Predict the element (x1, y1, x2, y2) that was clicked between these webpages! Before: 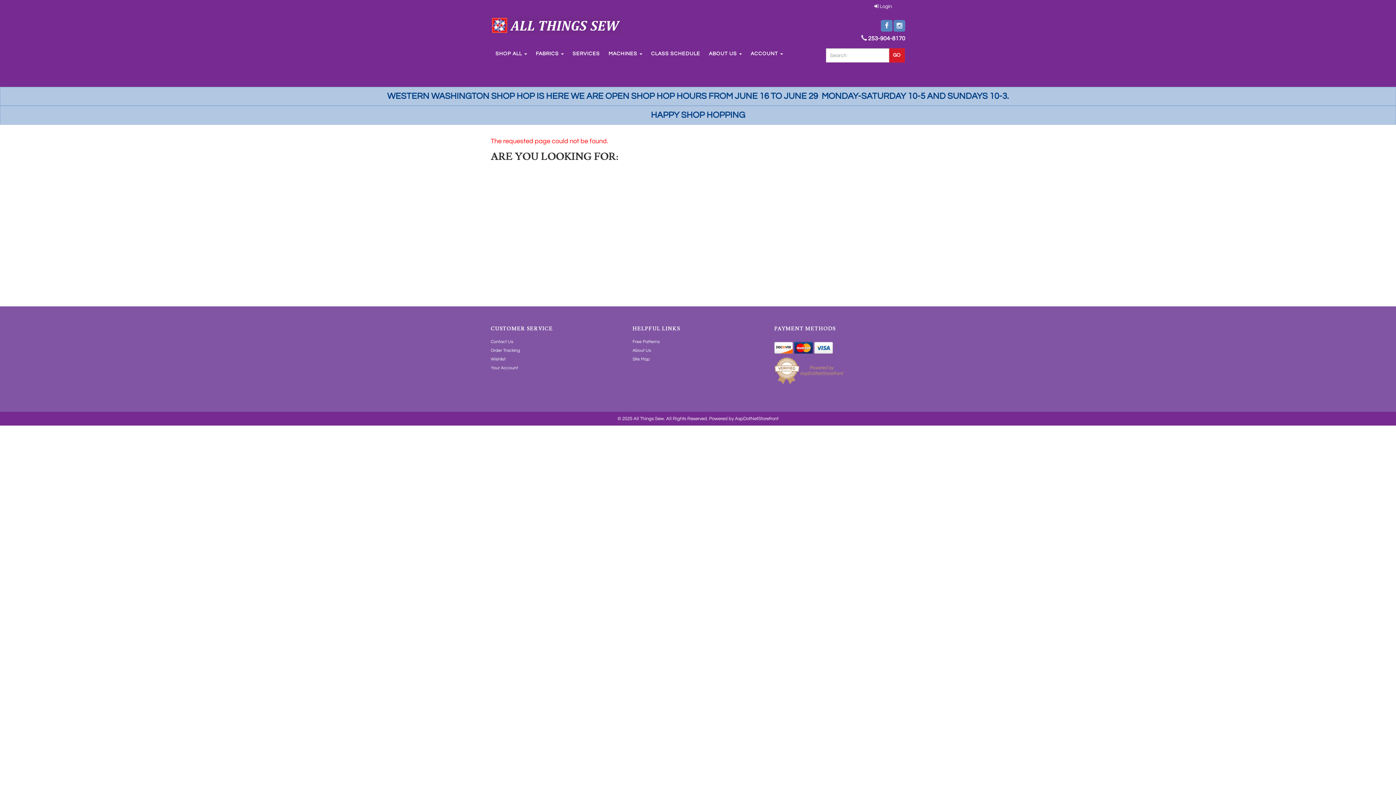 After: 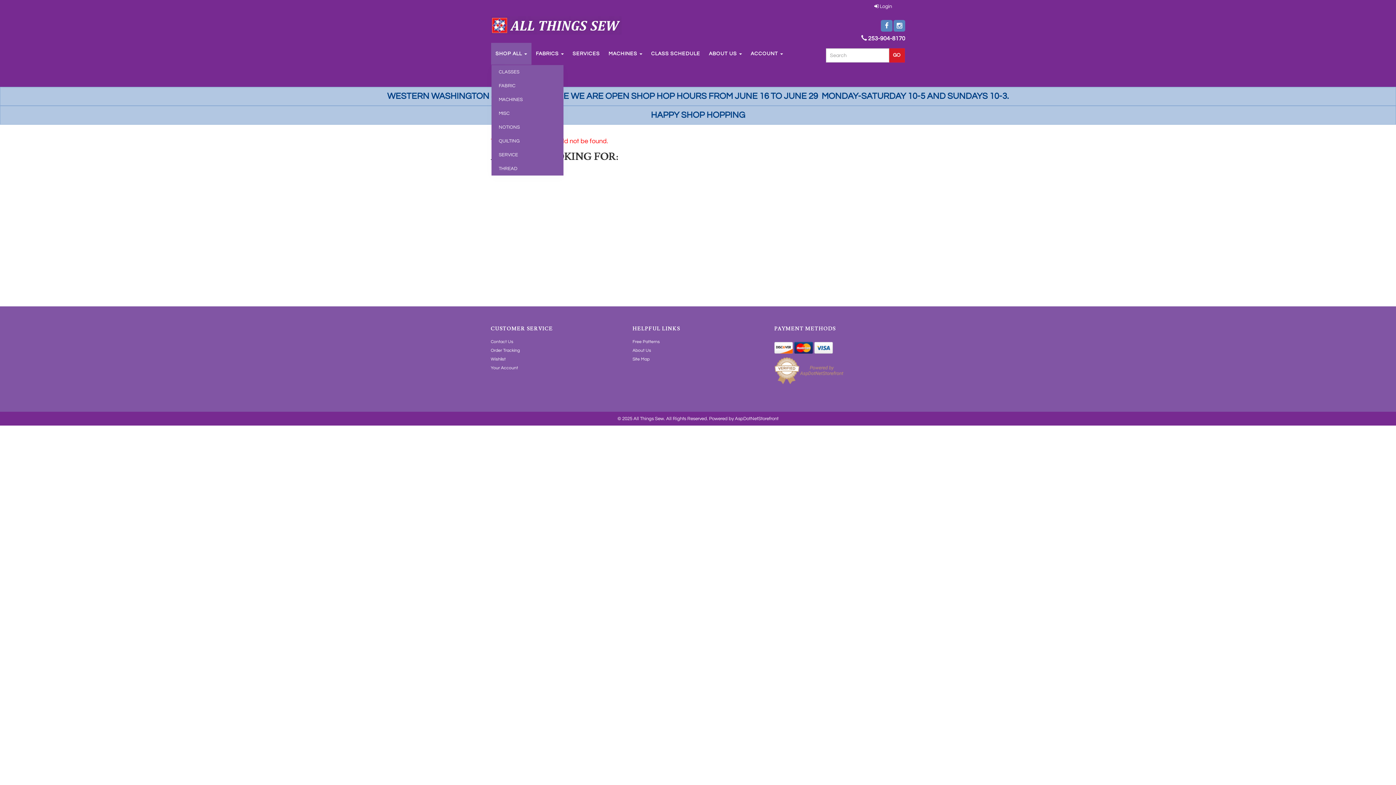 Action: bbox: (491, 42, 531, 64) label: SHOP ALL 